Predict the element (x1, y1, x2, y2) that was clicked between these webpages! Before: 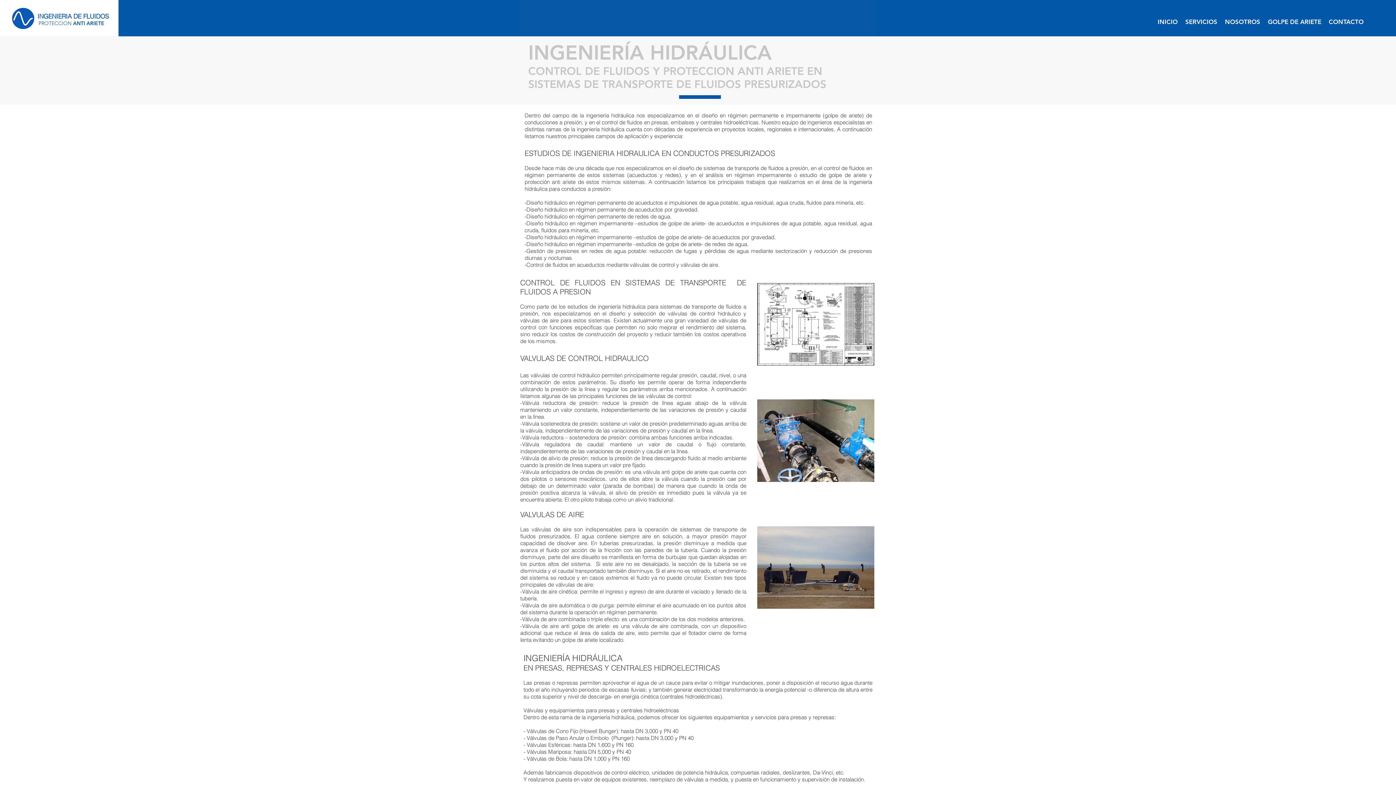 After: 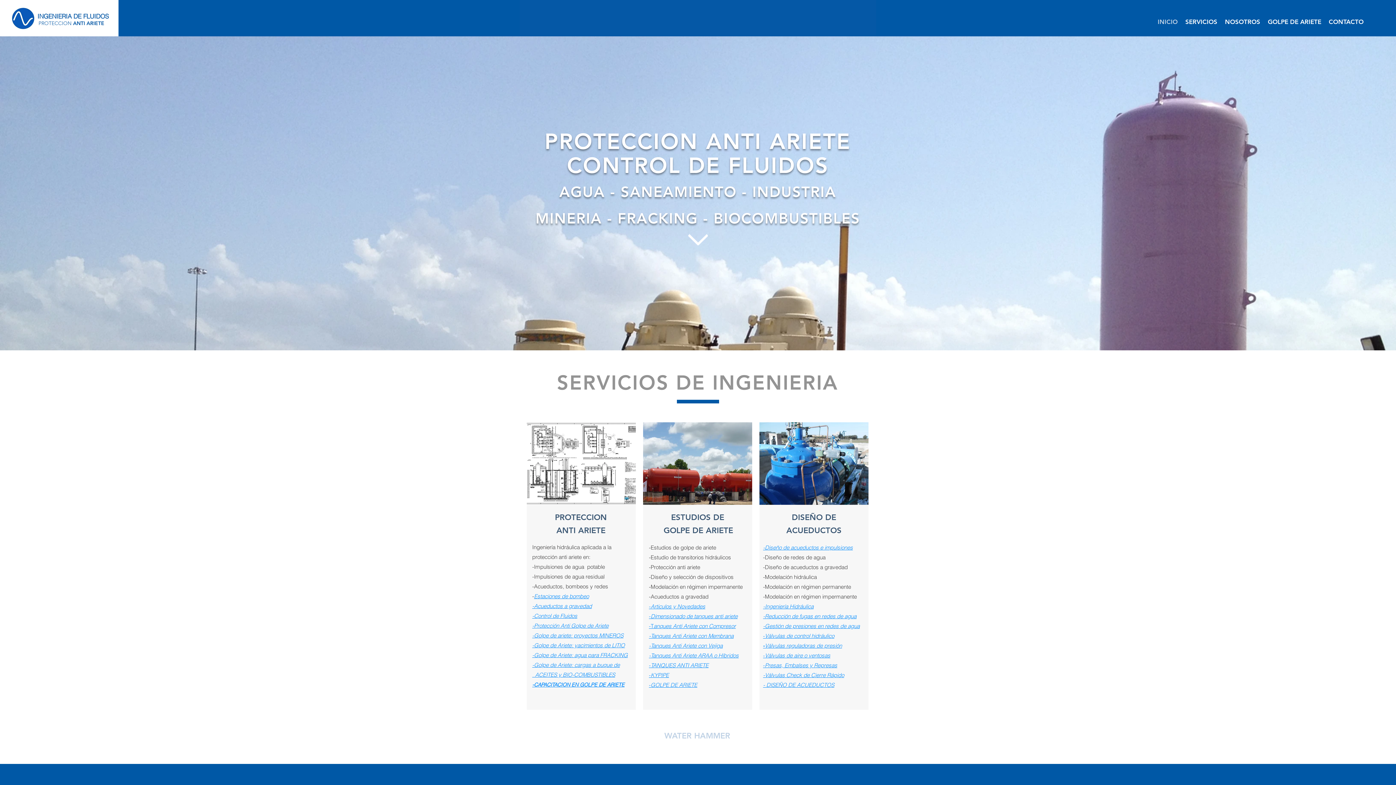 Action: bbox: (9, 6, 37, 30)